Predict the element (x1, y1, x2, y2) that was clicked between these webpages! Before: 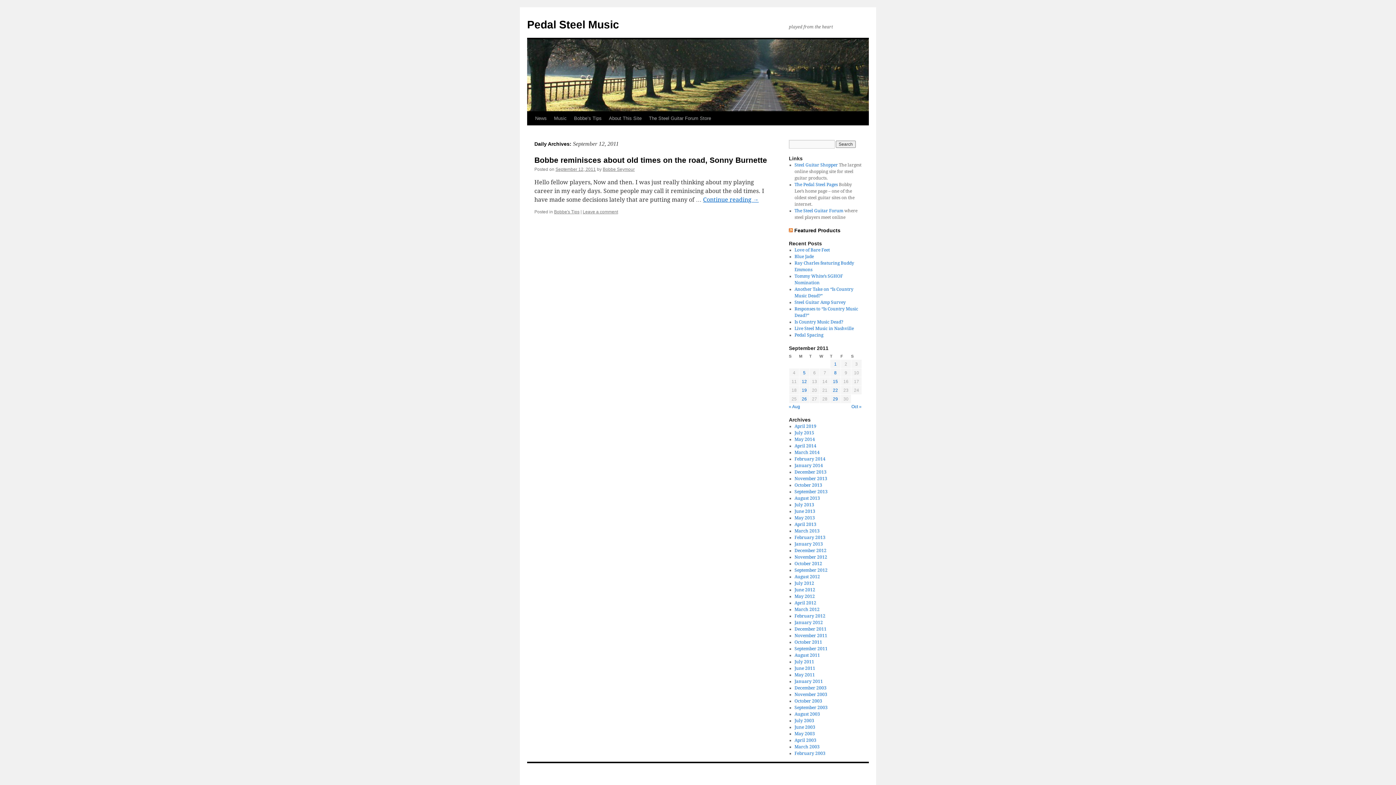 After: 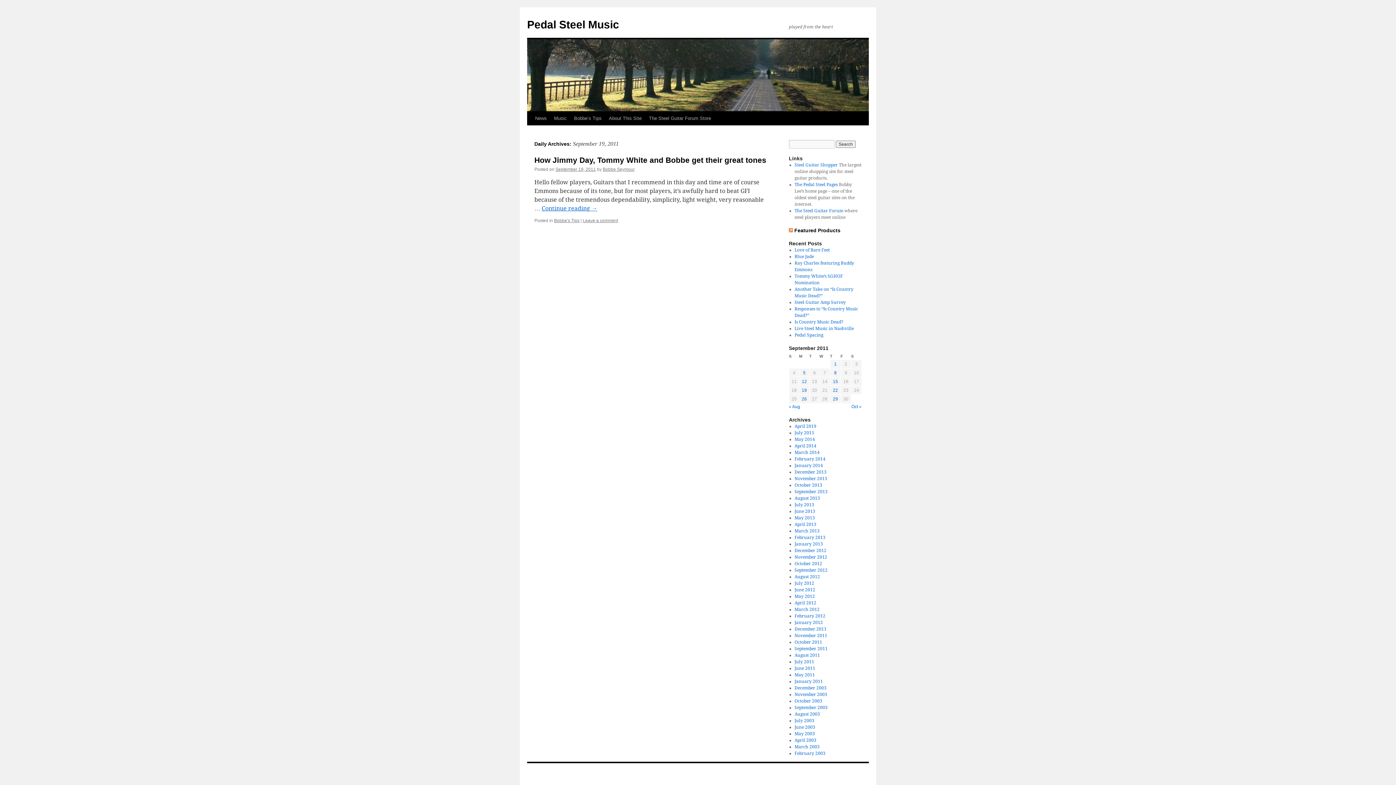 Action: bbox: (802, 388, 807, 393) label: Posts published on September 19, 2011